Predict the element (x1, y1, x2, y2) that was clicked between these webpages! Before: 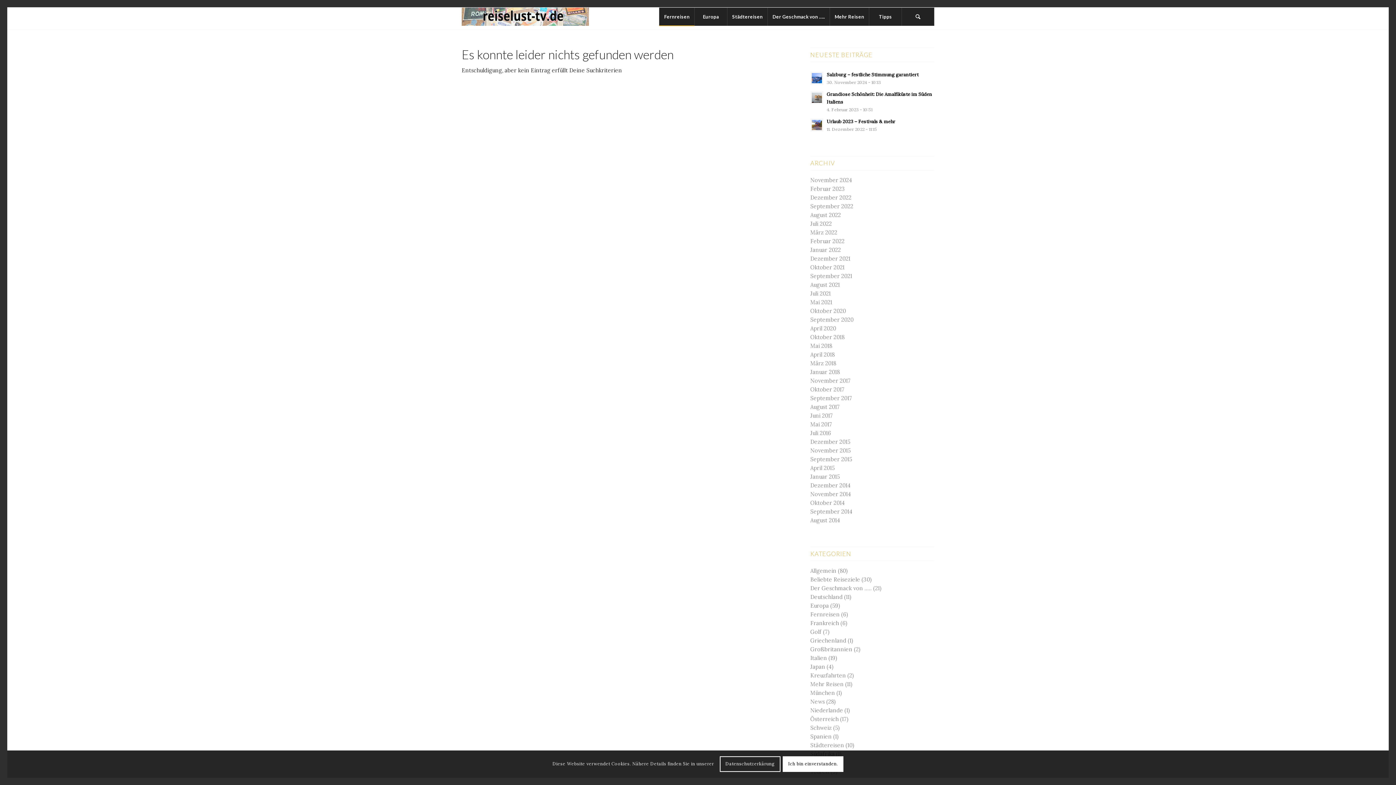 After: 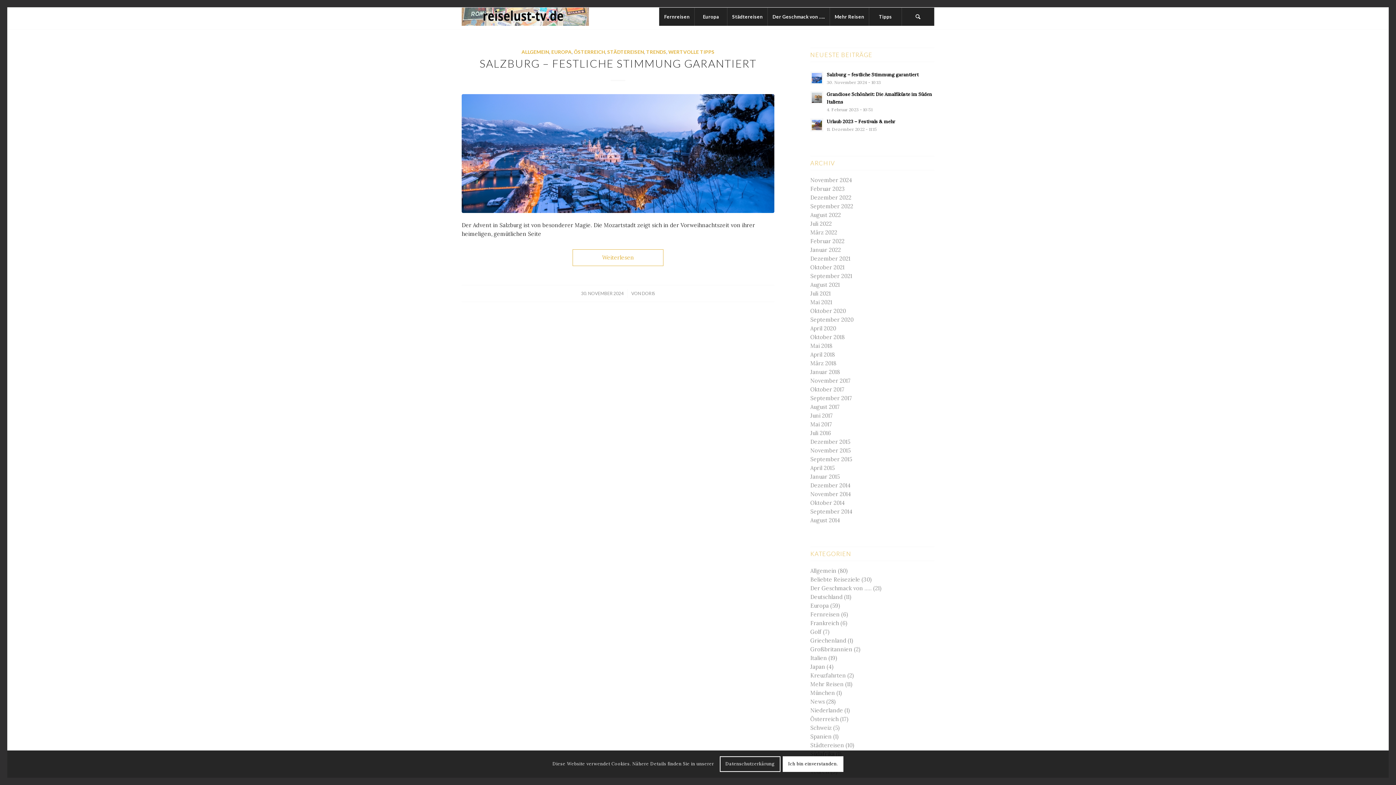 Action: label: November 2024 bbox: (810, 176, 852, 183)